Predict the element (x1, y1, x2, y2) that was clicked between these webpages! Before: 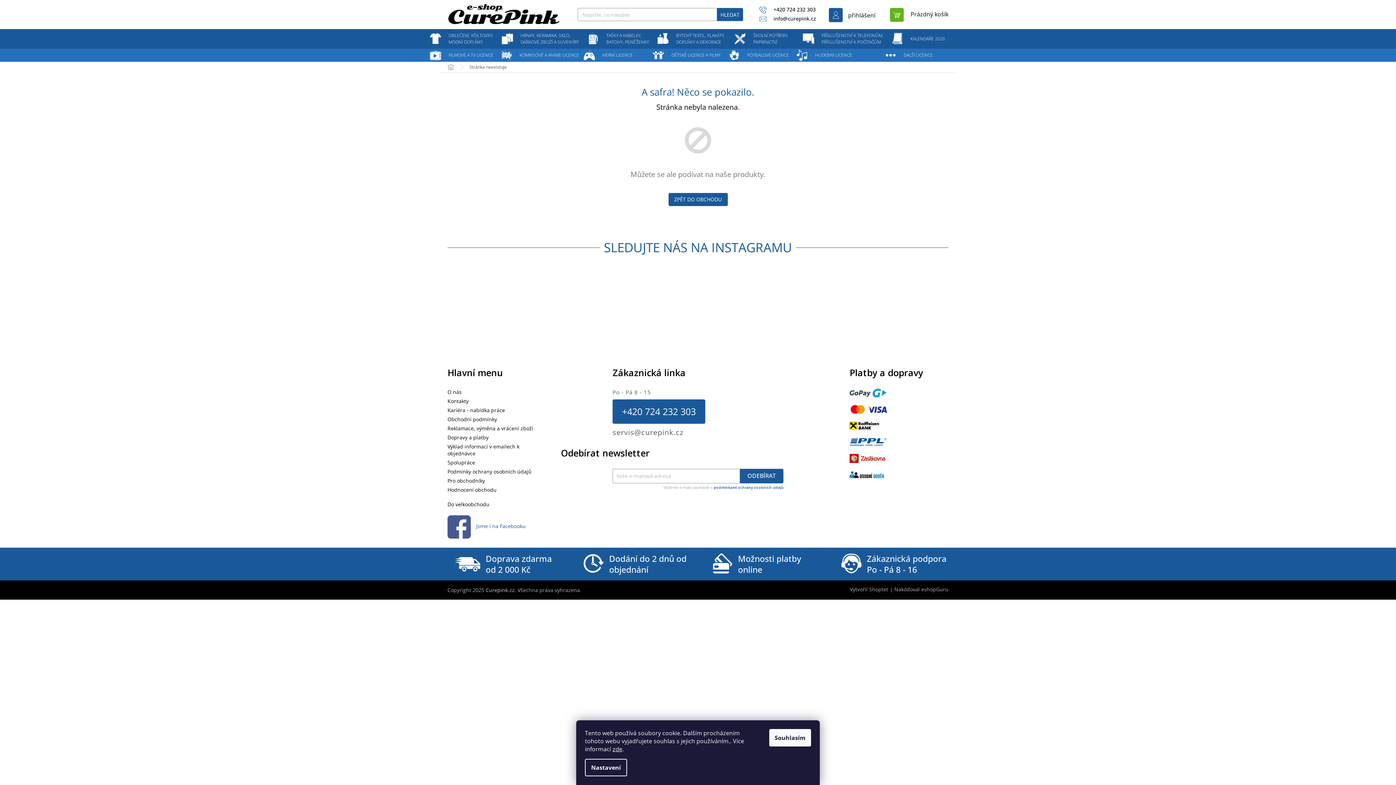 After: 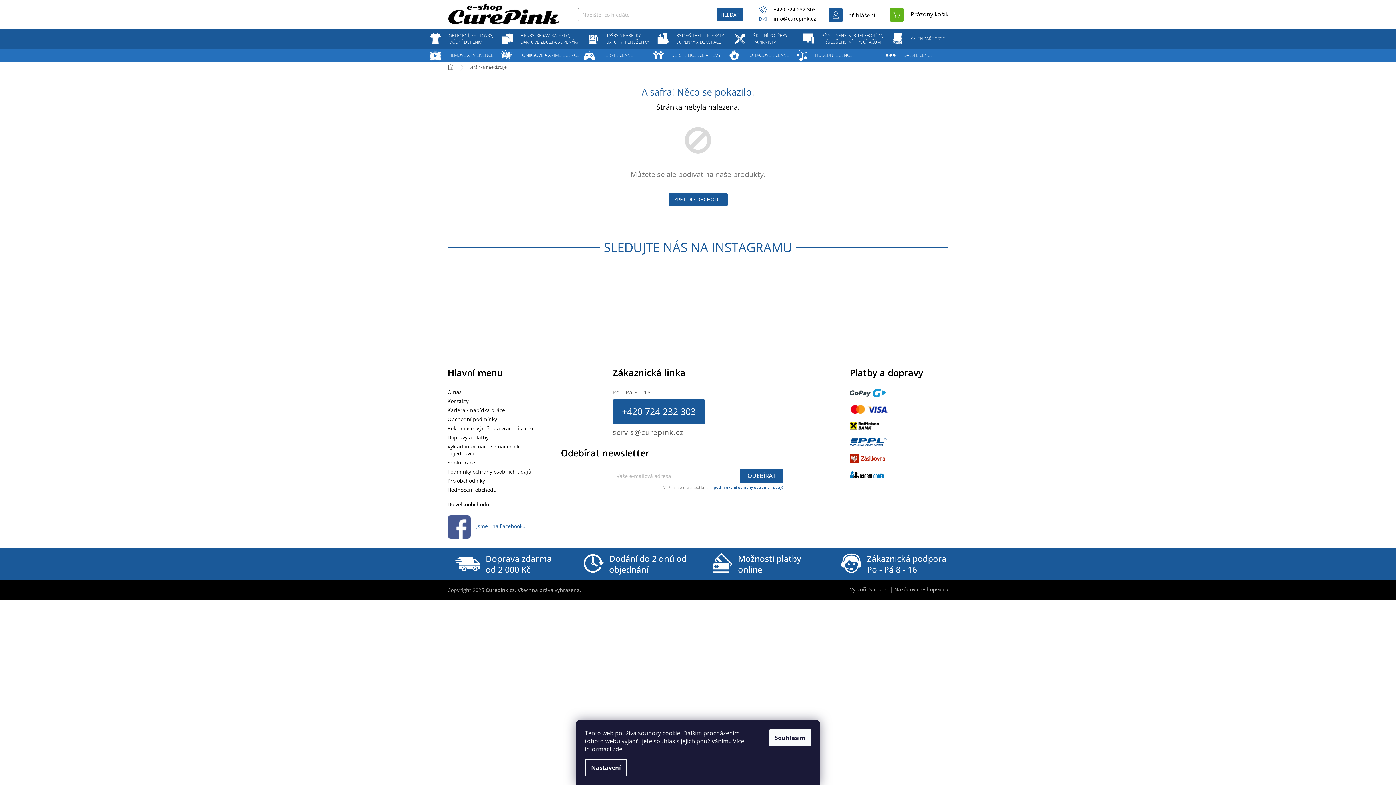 Action: bbox: (600, 239, 796, 256) label: SLEDUJTE NÁS NA INSTAGRAMU